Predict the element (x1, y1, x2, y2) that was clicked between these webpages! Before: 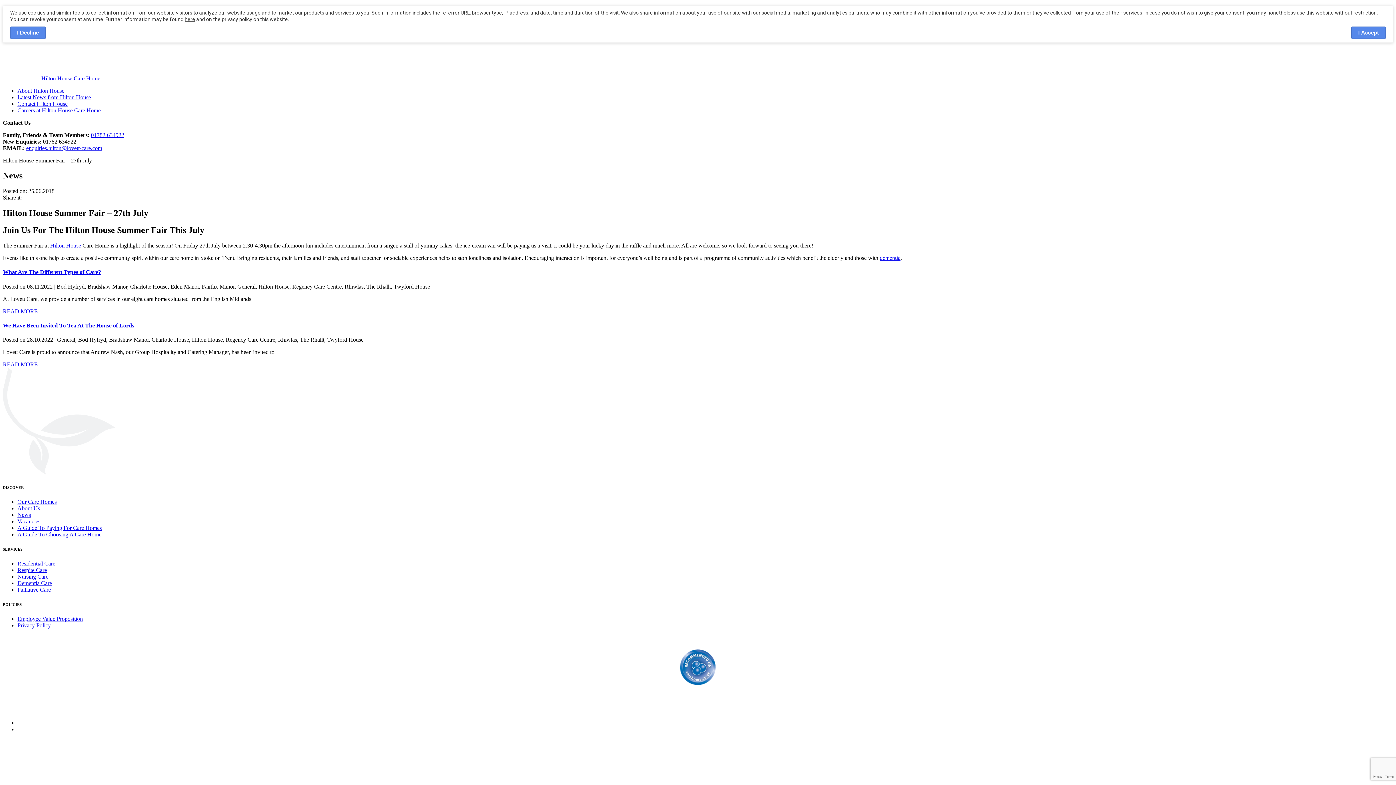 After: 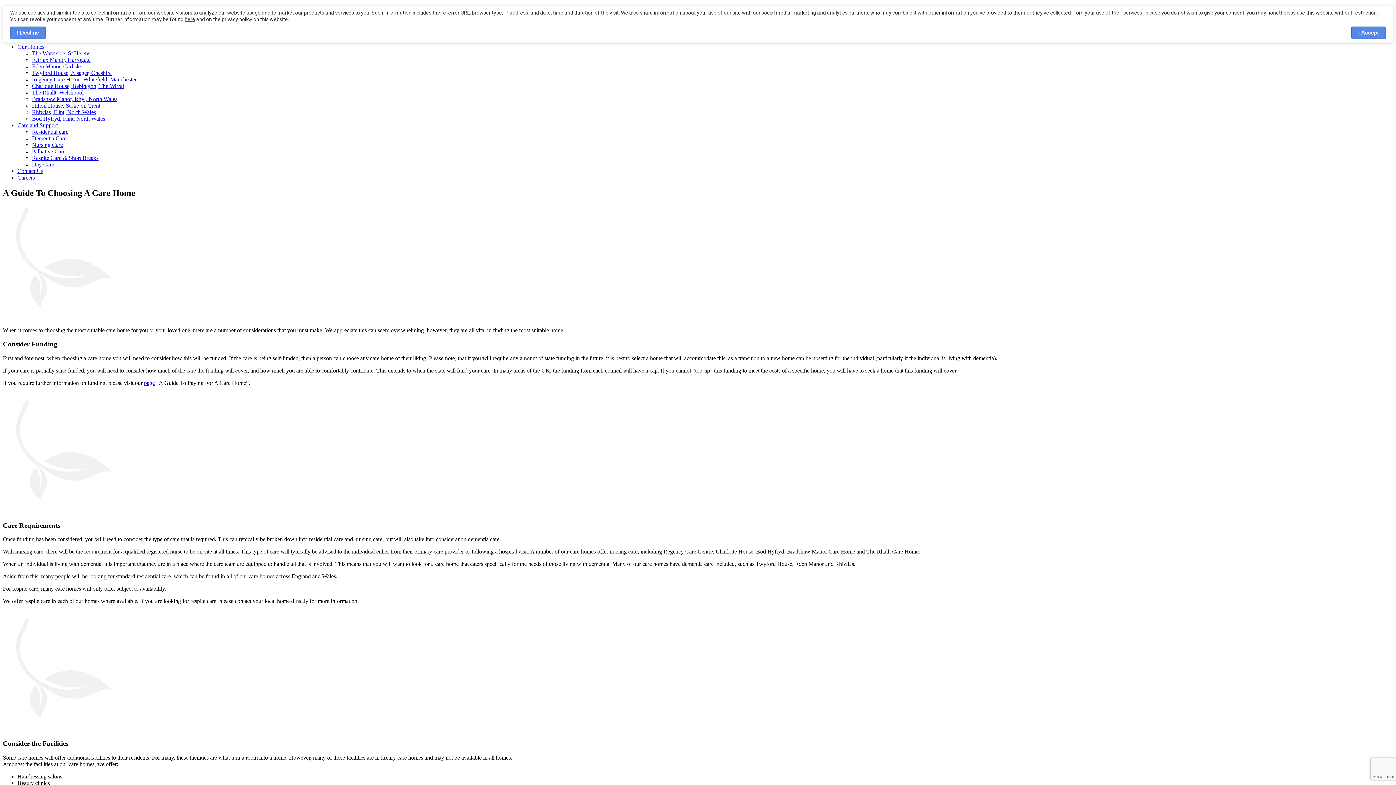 Action: bbox: (17, 531, 101, 537) label: A Guide To Choosing A Care Home